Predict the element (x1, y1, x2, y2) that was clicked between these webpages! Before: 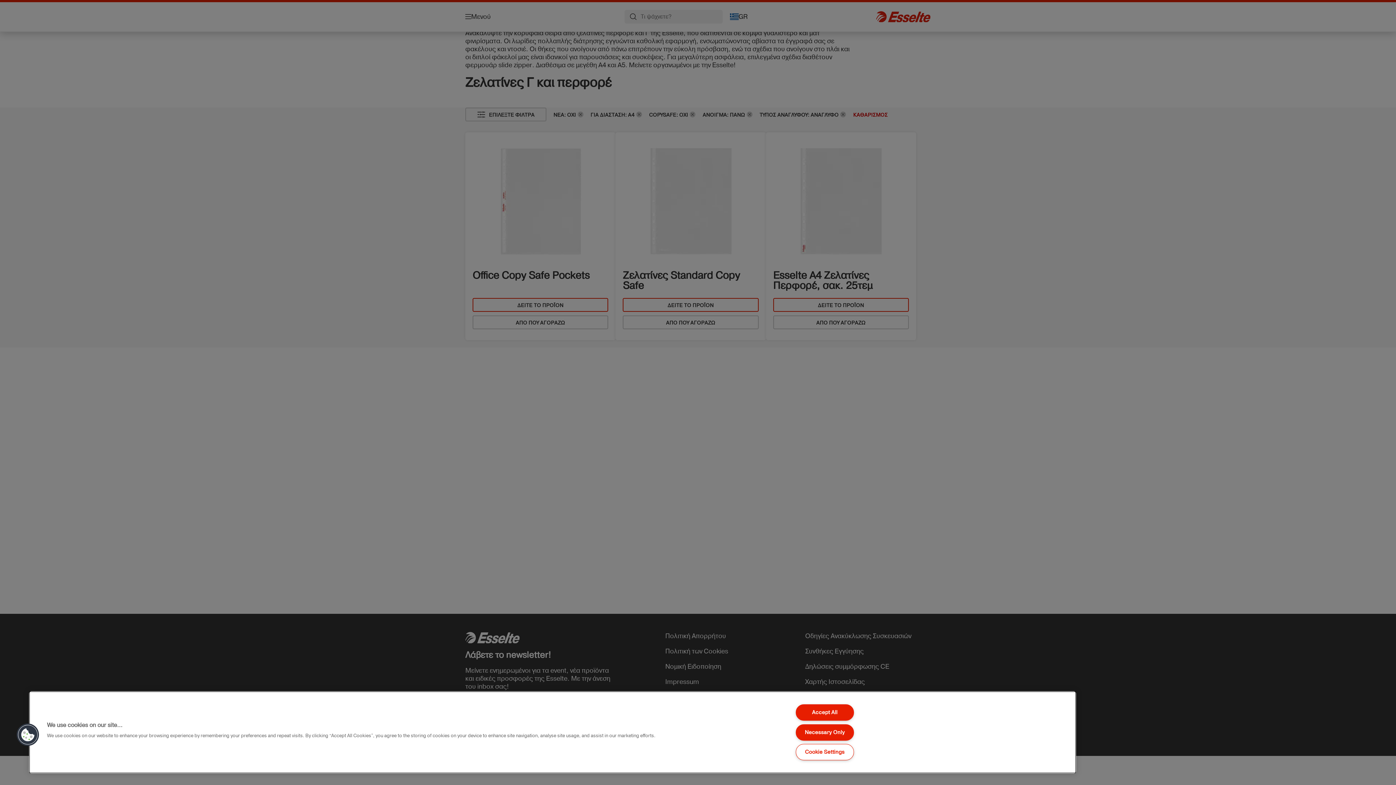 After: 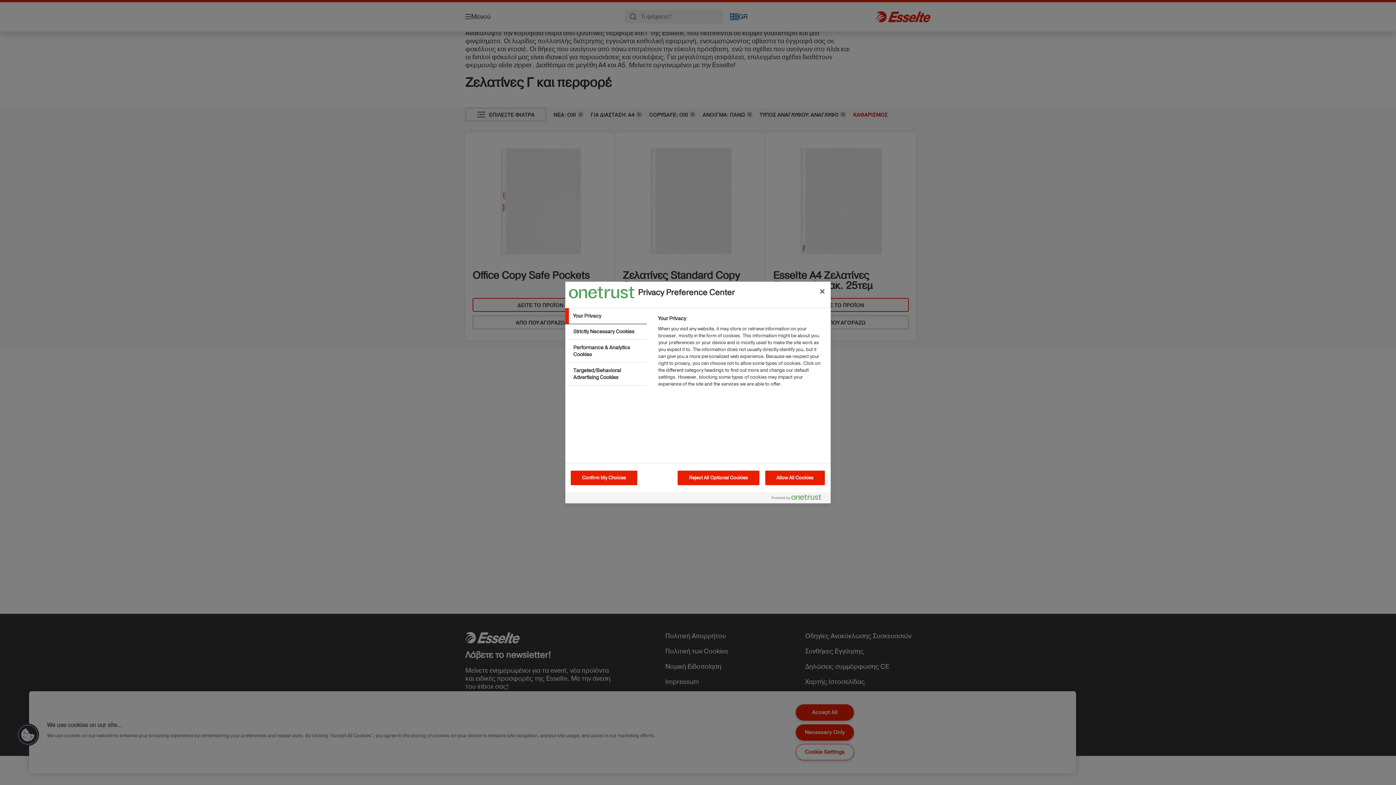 Action: bbox: (16, 723, 39, 746) label: Cookies